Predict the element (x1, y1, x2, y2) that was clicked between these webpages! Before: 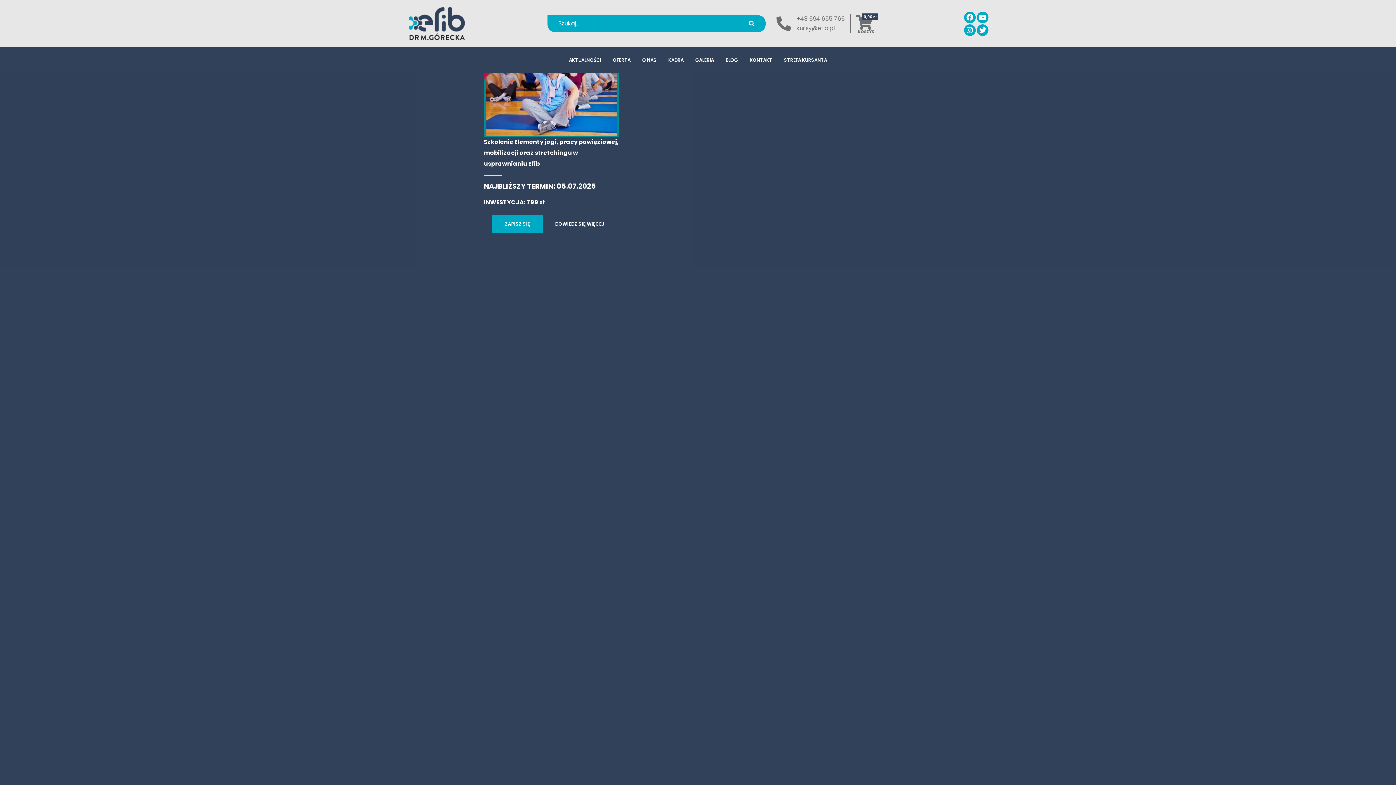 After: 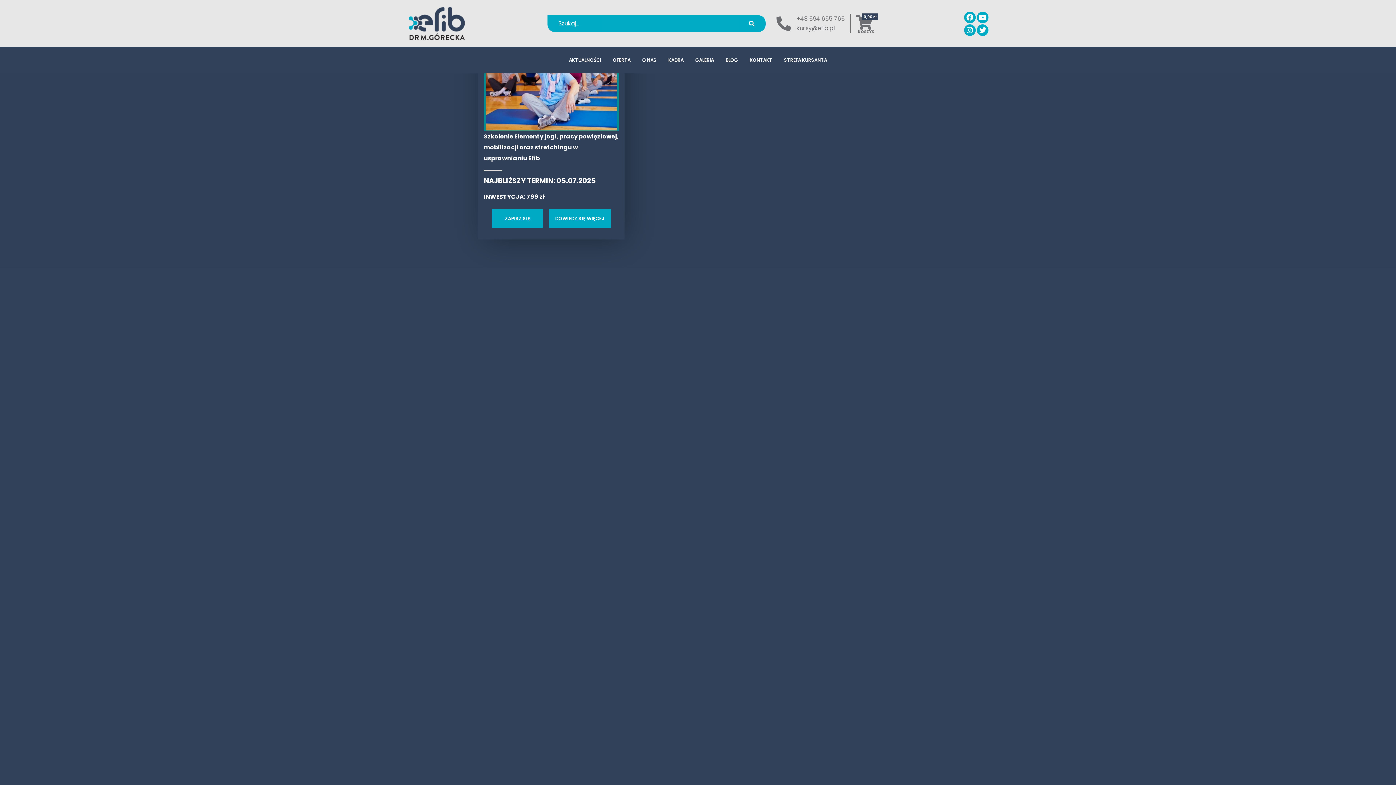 Action: bbox: (549, 214, 610, 233) label: DOWIEDZ SIĘ WIĘCEJ